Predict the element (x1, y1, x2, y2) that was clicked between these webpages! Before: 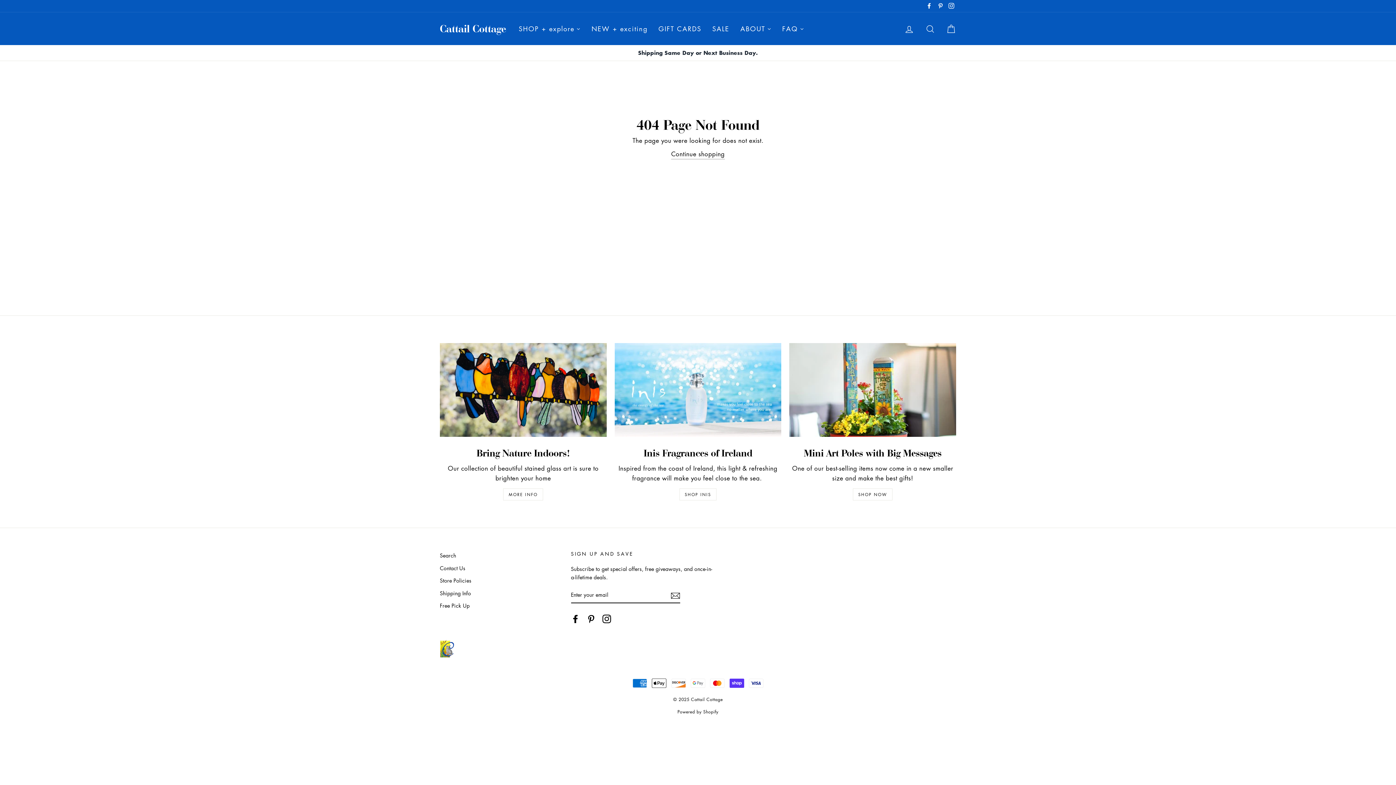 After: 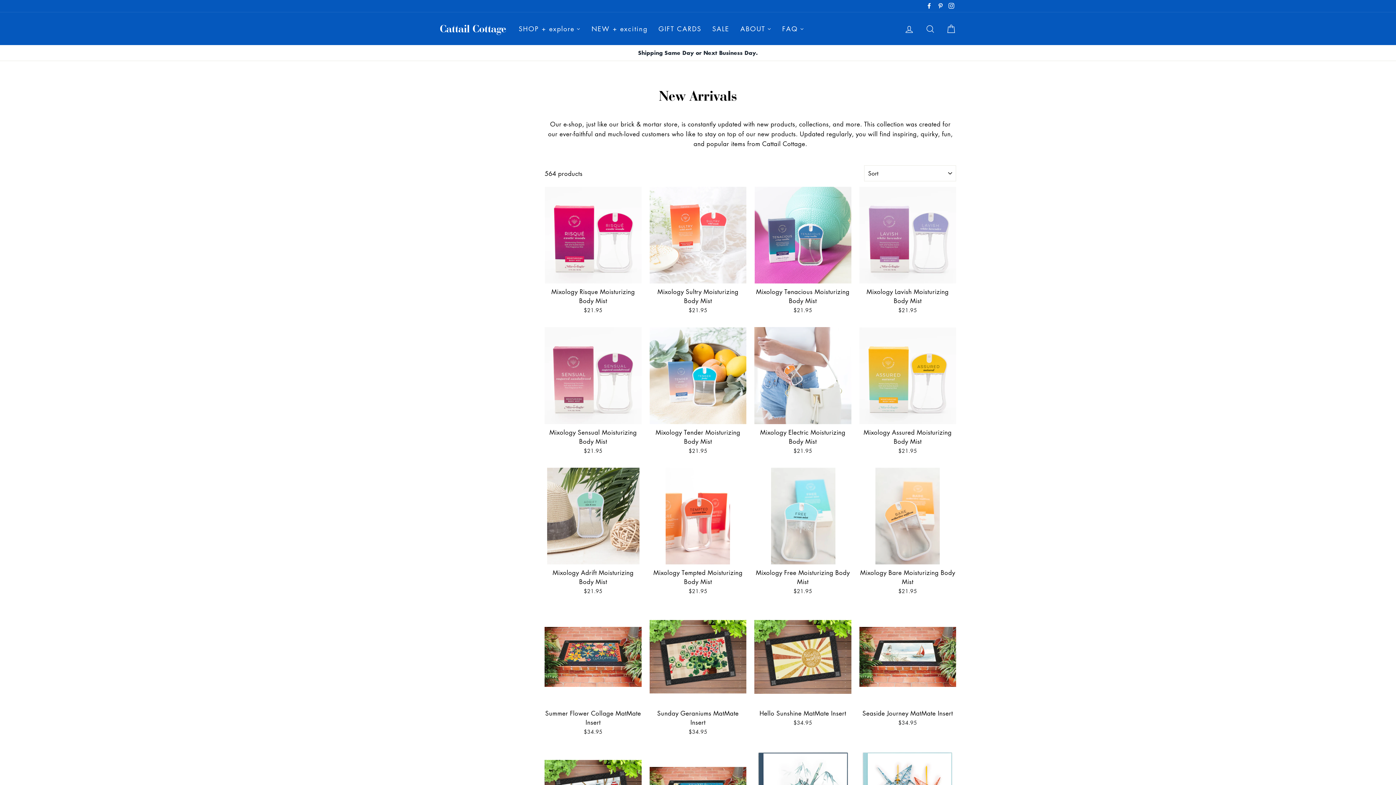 Action: bbox: (586, 21, 653, 36) label: NEW + exciting